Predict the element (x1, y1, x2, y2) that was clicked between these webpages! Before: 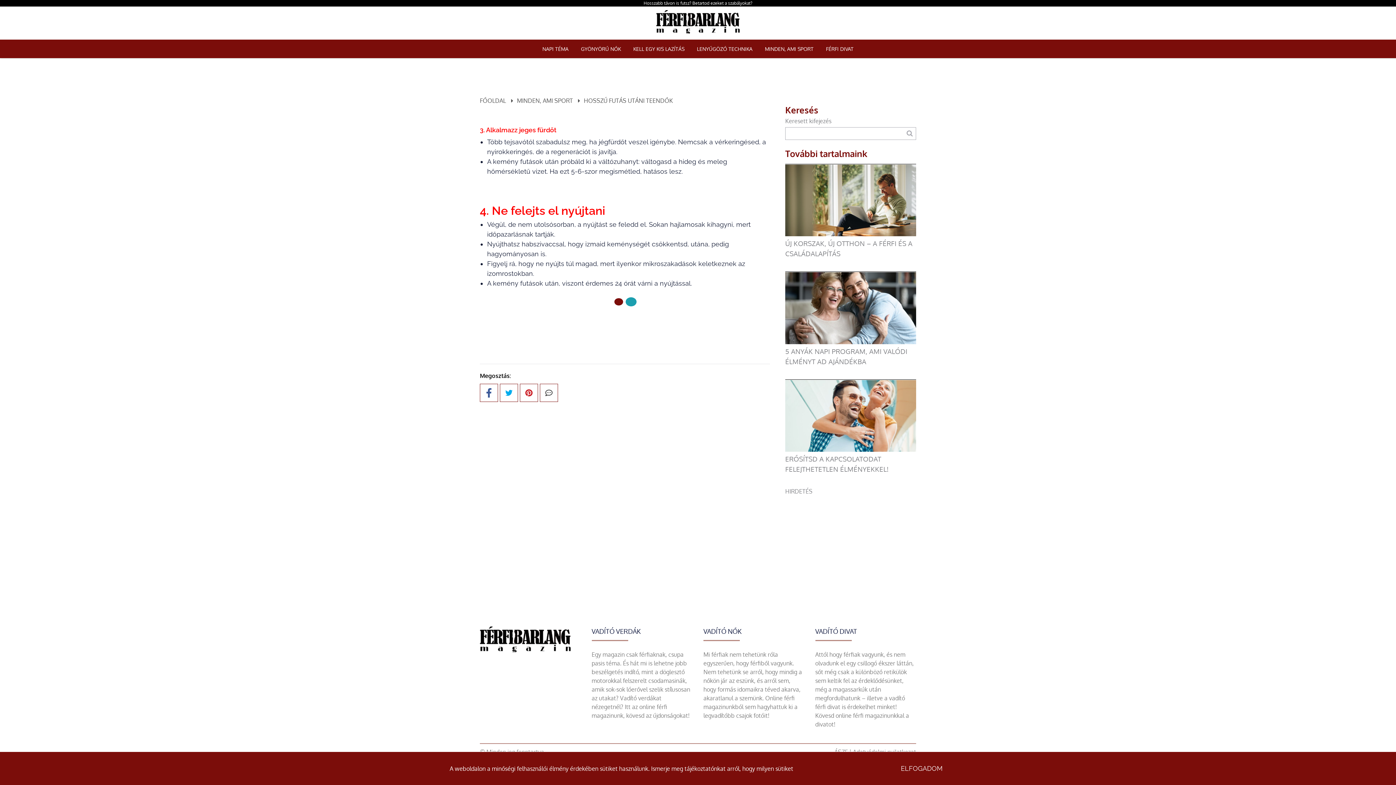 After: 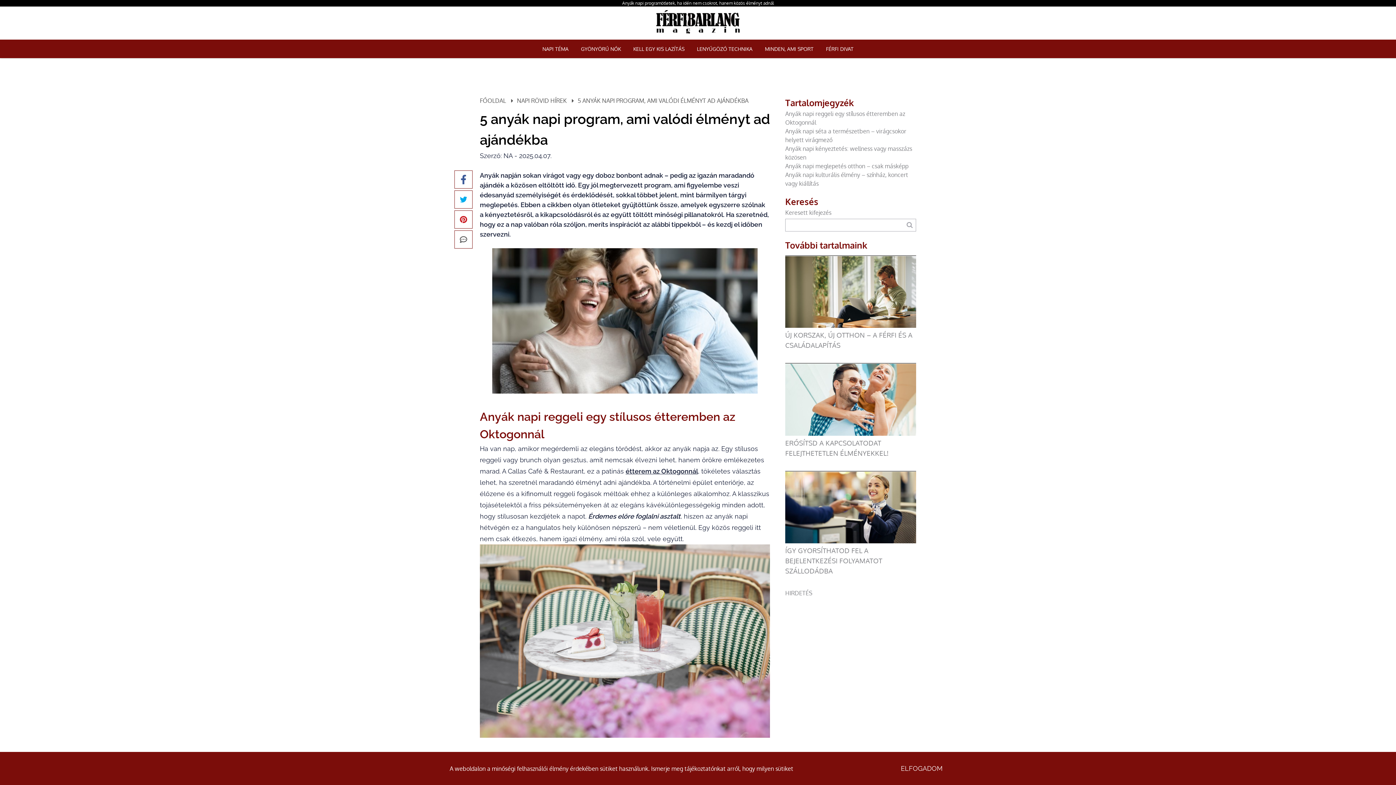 Action: bbox: (785, 338, 916, 345) label: 5 anyák napi program, ami valódi élményt ad ajándékba